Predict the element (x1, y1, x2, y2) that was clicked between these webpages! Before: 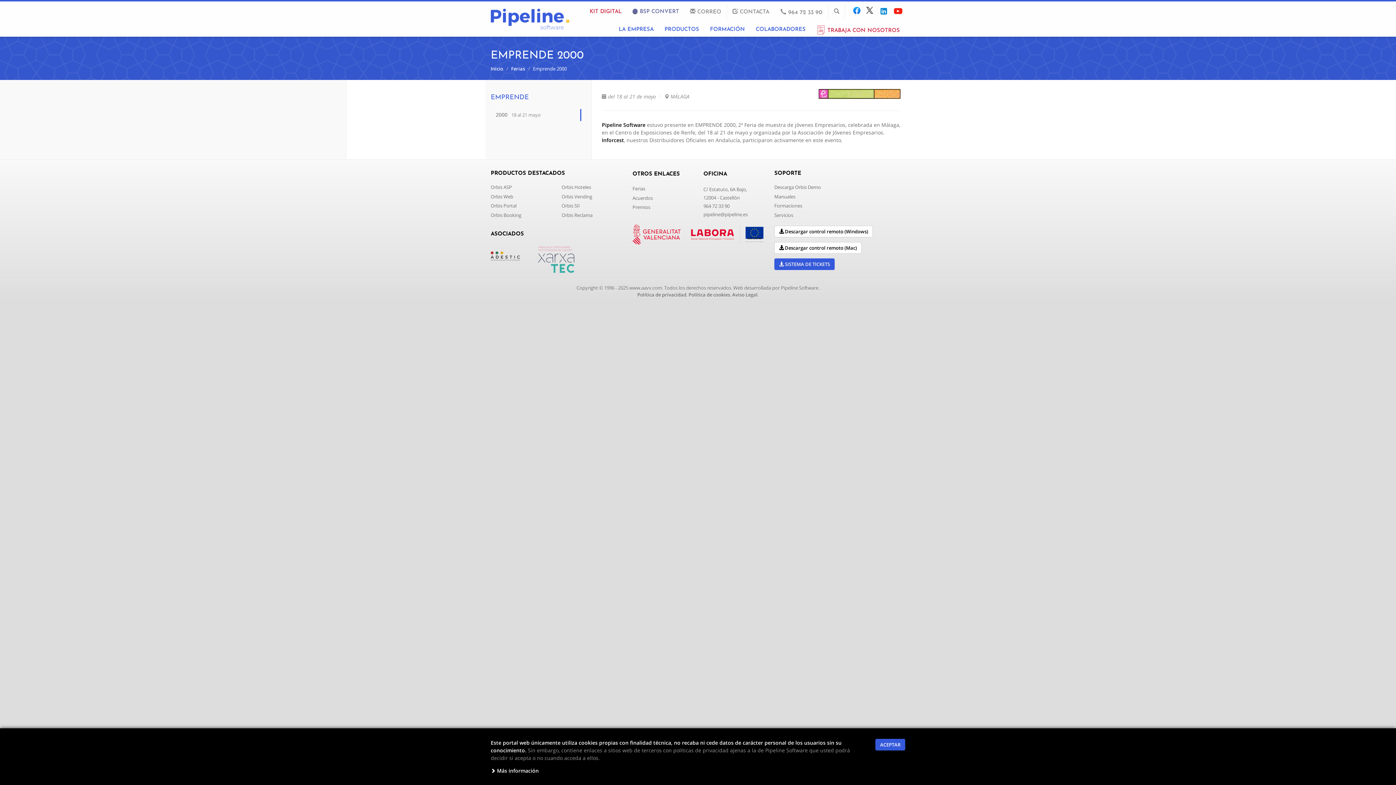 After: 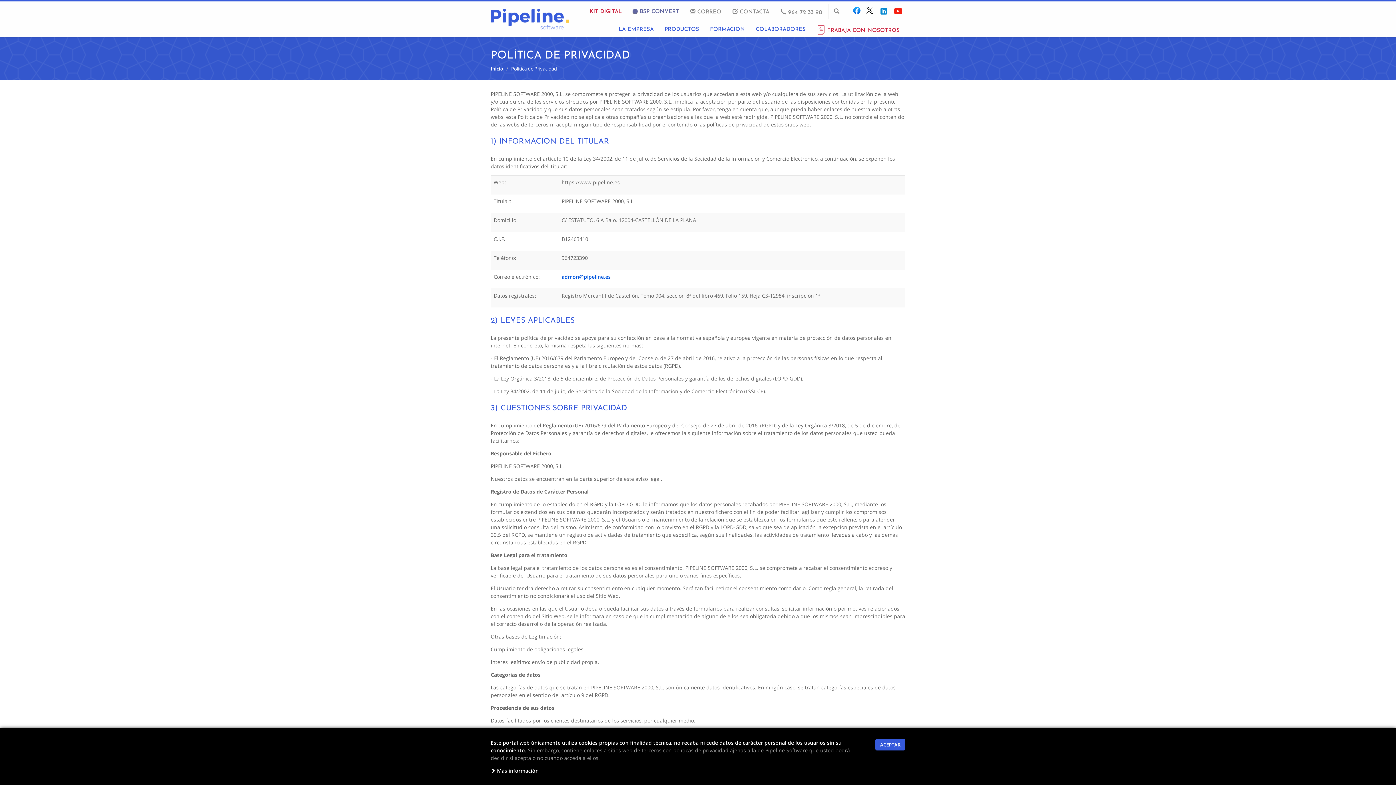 Action: label: Política de privacidad bbox: (637, 291, 686, 298)